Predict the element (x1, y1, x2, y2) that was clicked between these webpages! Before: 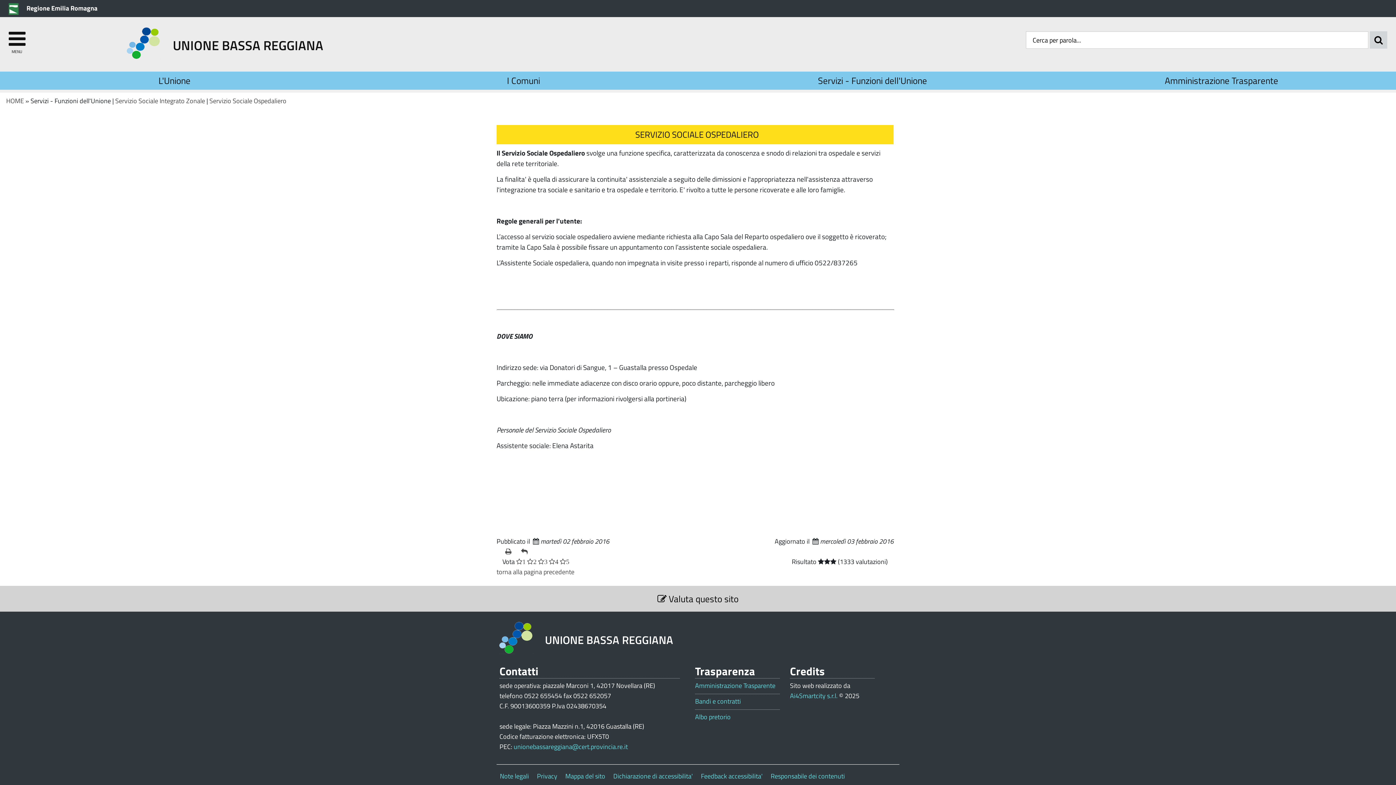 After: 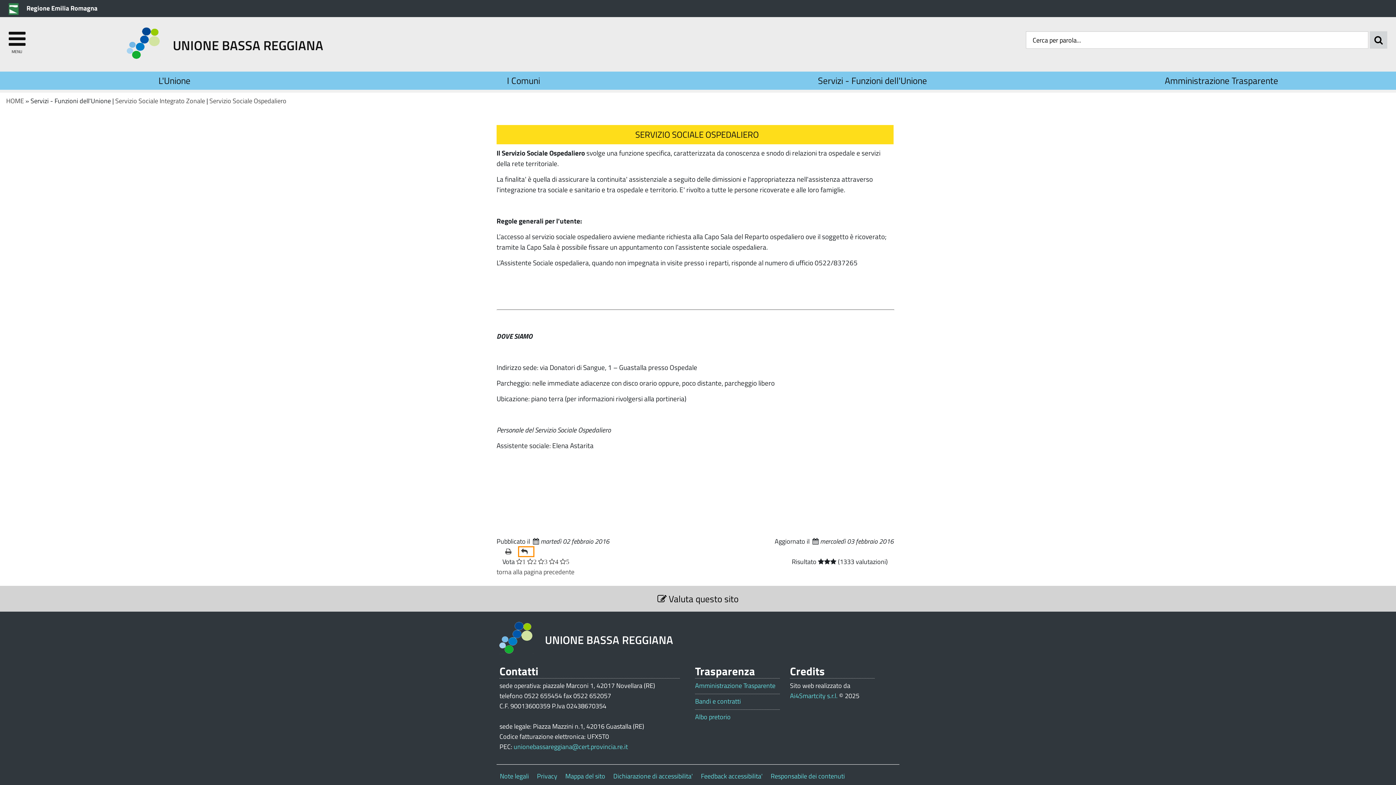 Action: bbox: (518, 546, 534, 557)